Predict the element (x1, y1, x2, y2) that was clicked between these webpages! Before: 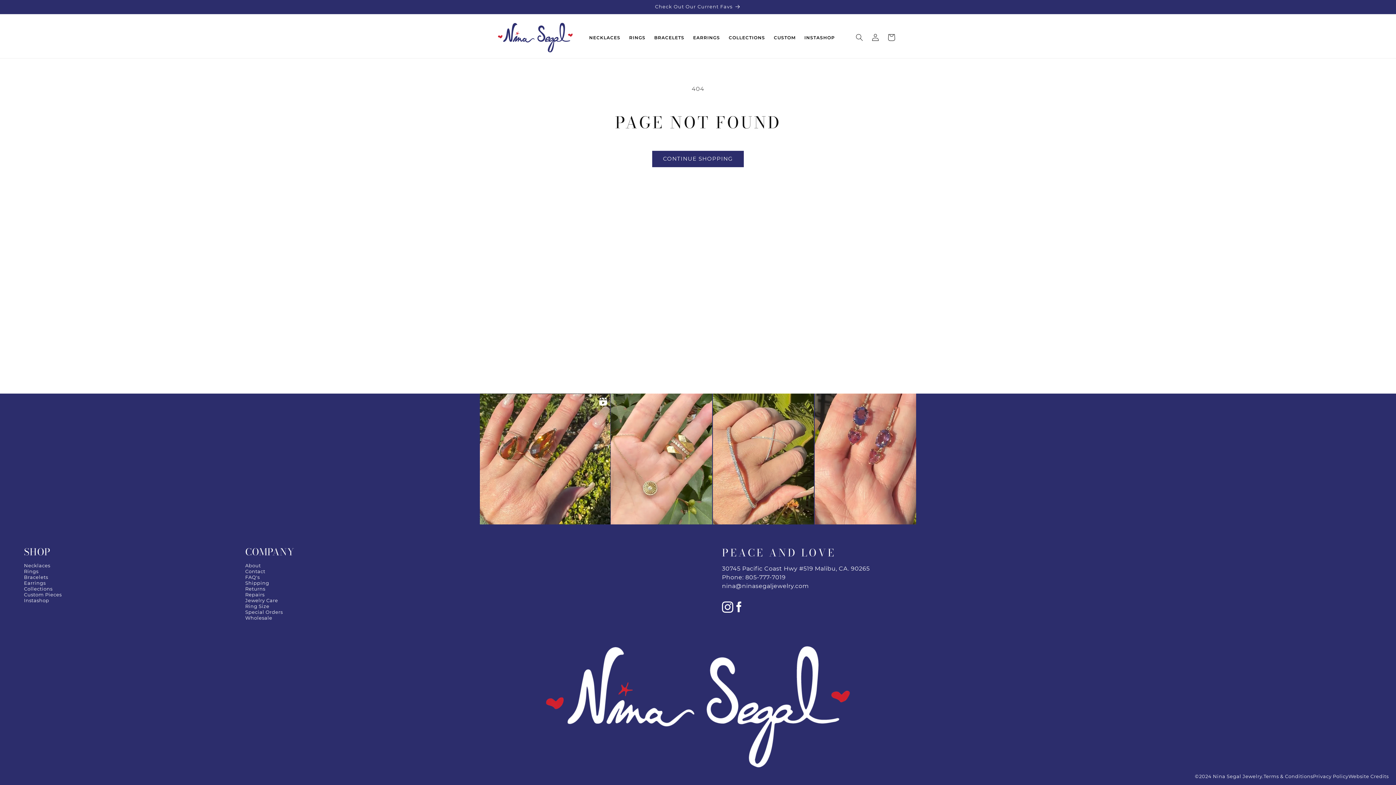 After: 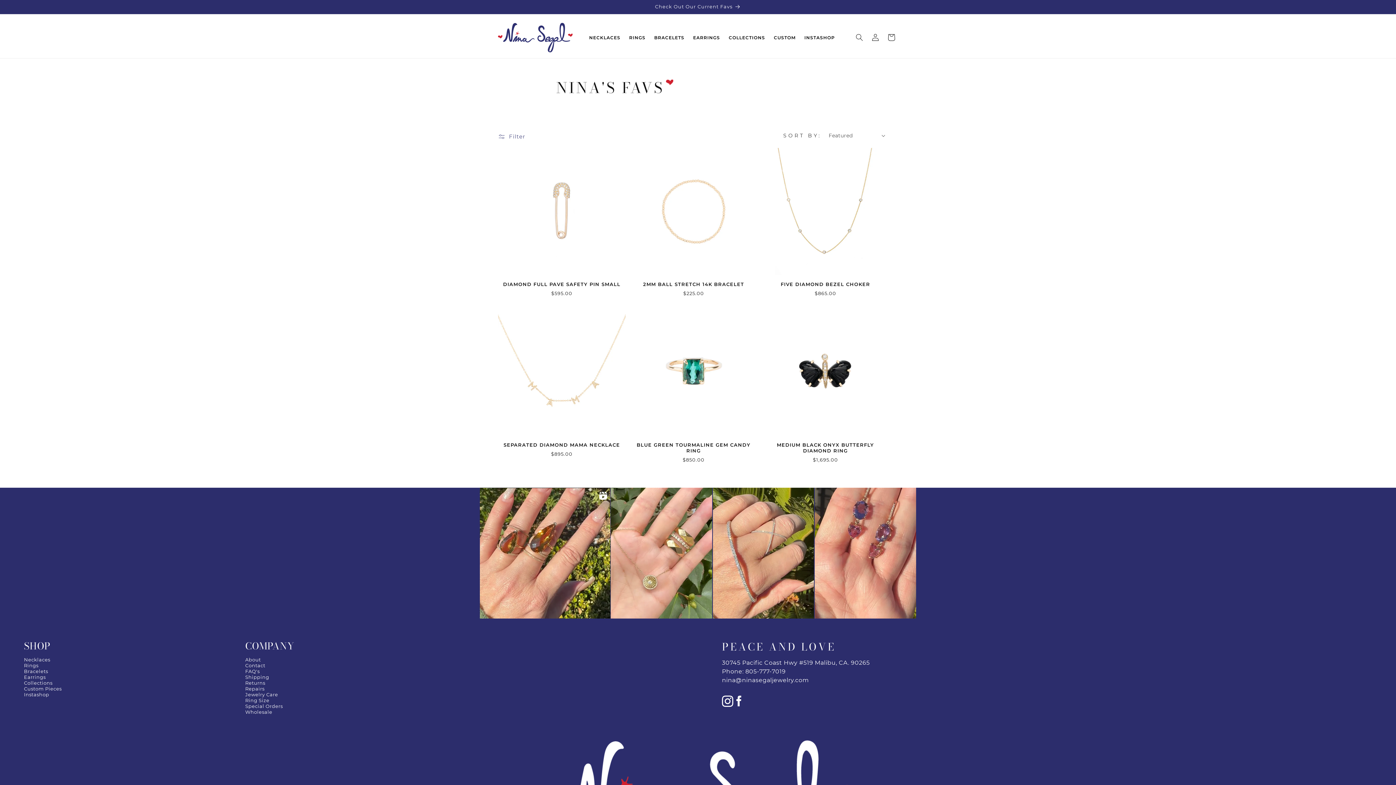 Action: bbox: (491, 0, 904, 13) label: Check Out Our Current Favs